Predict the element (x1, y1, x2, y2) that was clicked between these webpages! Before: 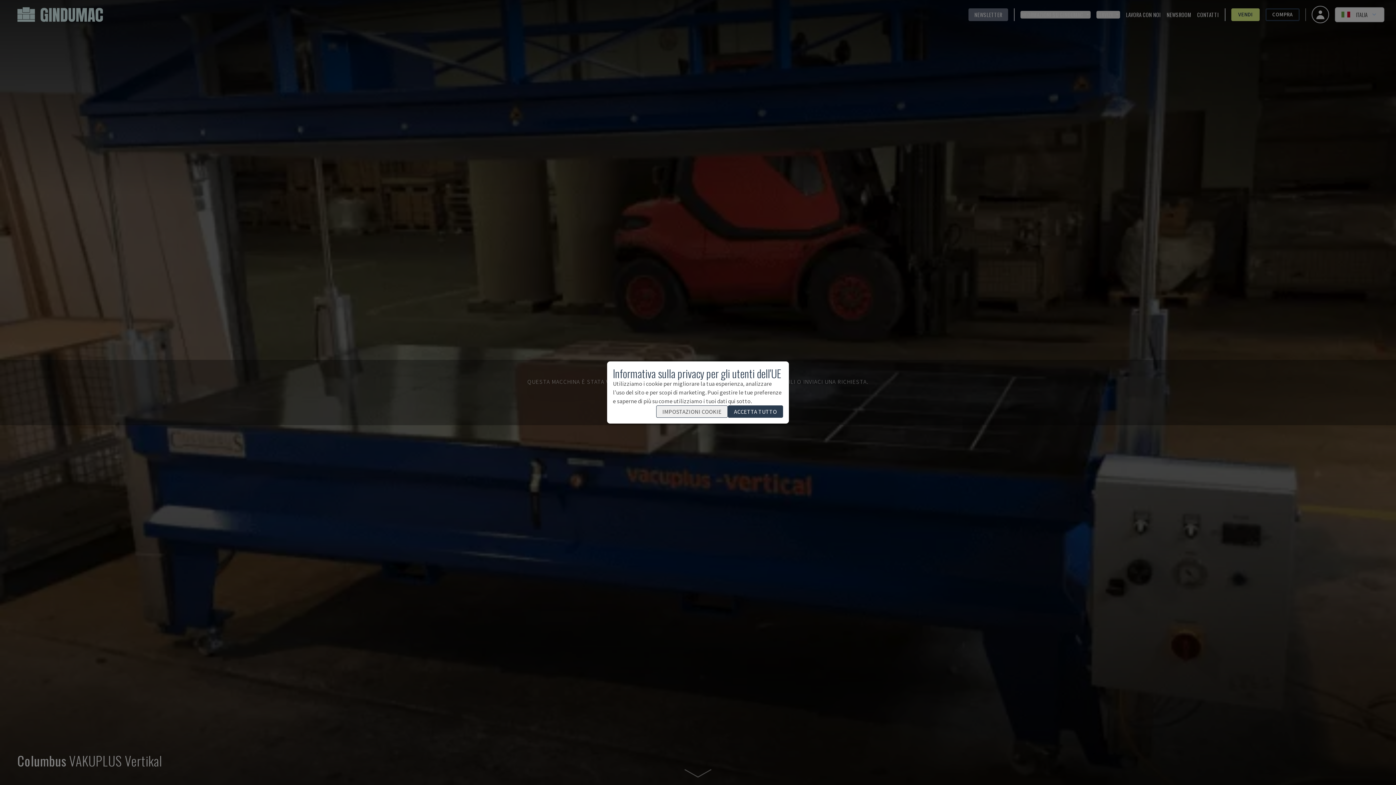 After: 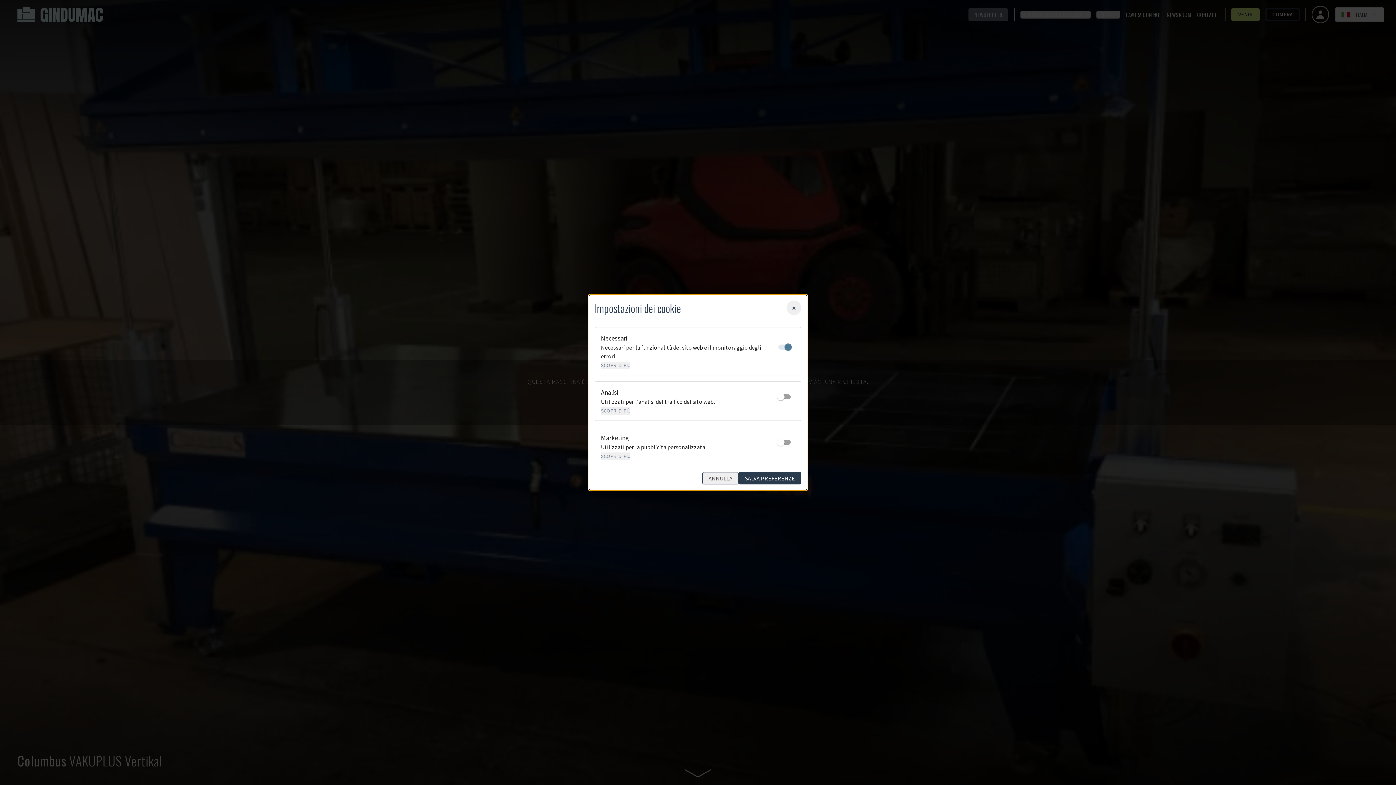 Action: bbox: (656, 405, 728, 418) label: IMPOSTAZIONI COOKIE